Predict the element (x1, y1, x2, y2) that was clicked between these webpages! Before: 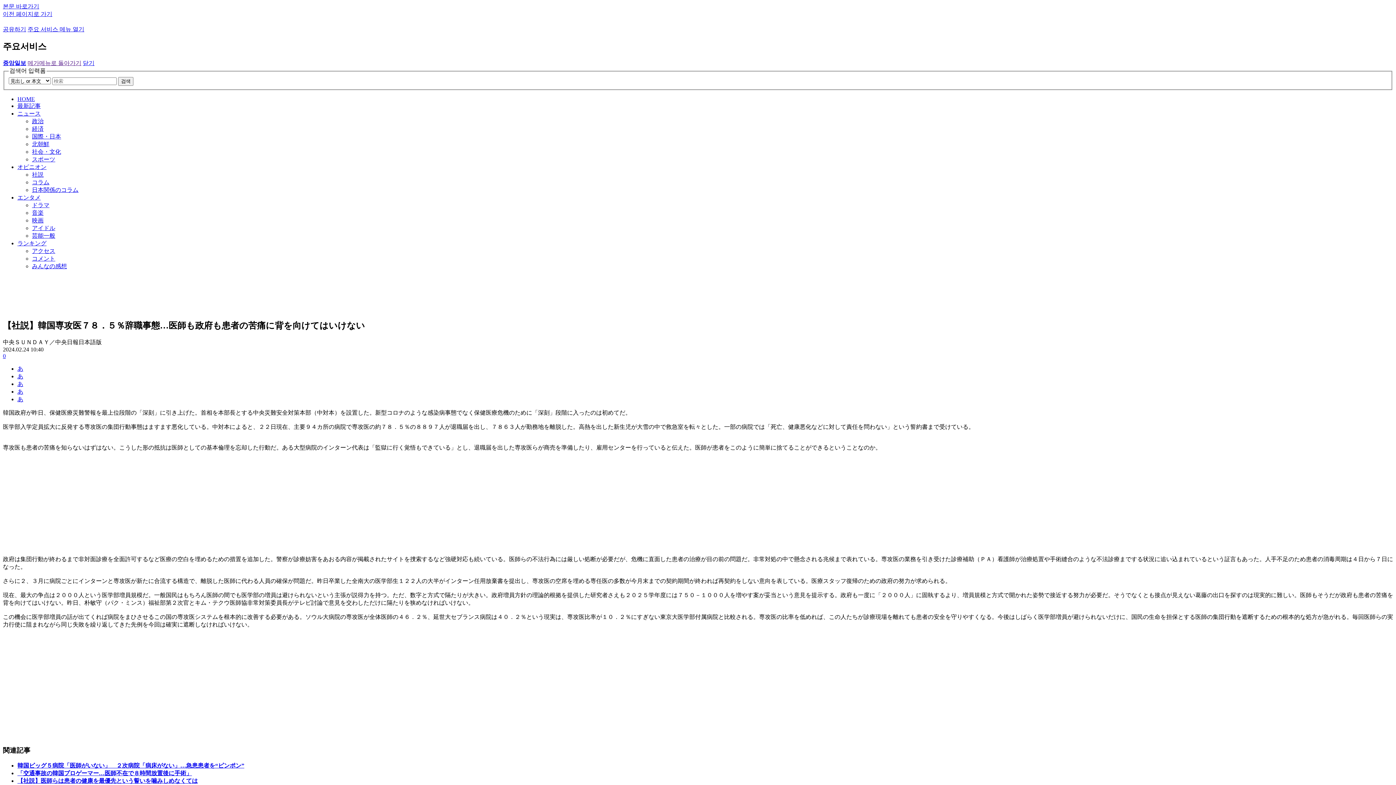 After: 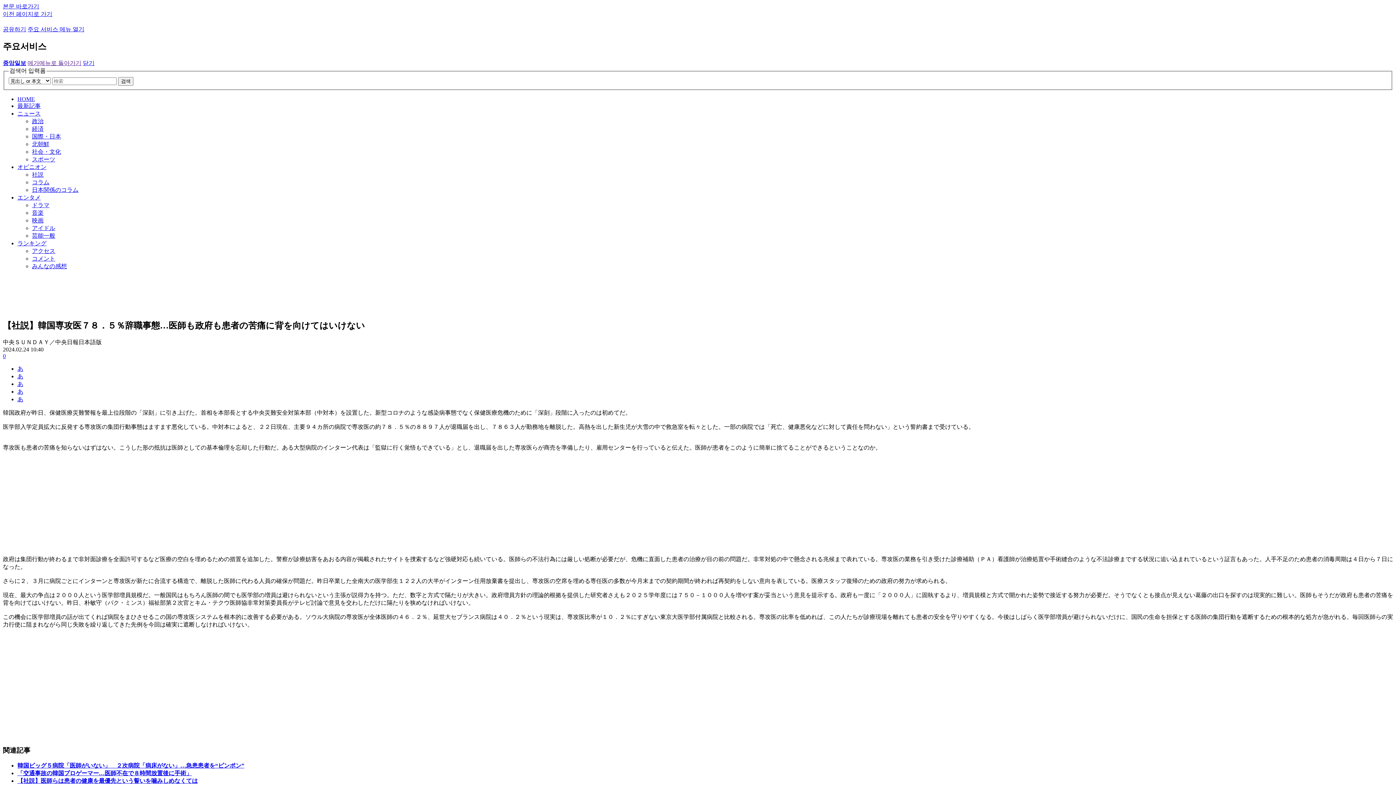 Action: bbox: (2, 26, 26, 32) label: 공유하기